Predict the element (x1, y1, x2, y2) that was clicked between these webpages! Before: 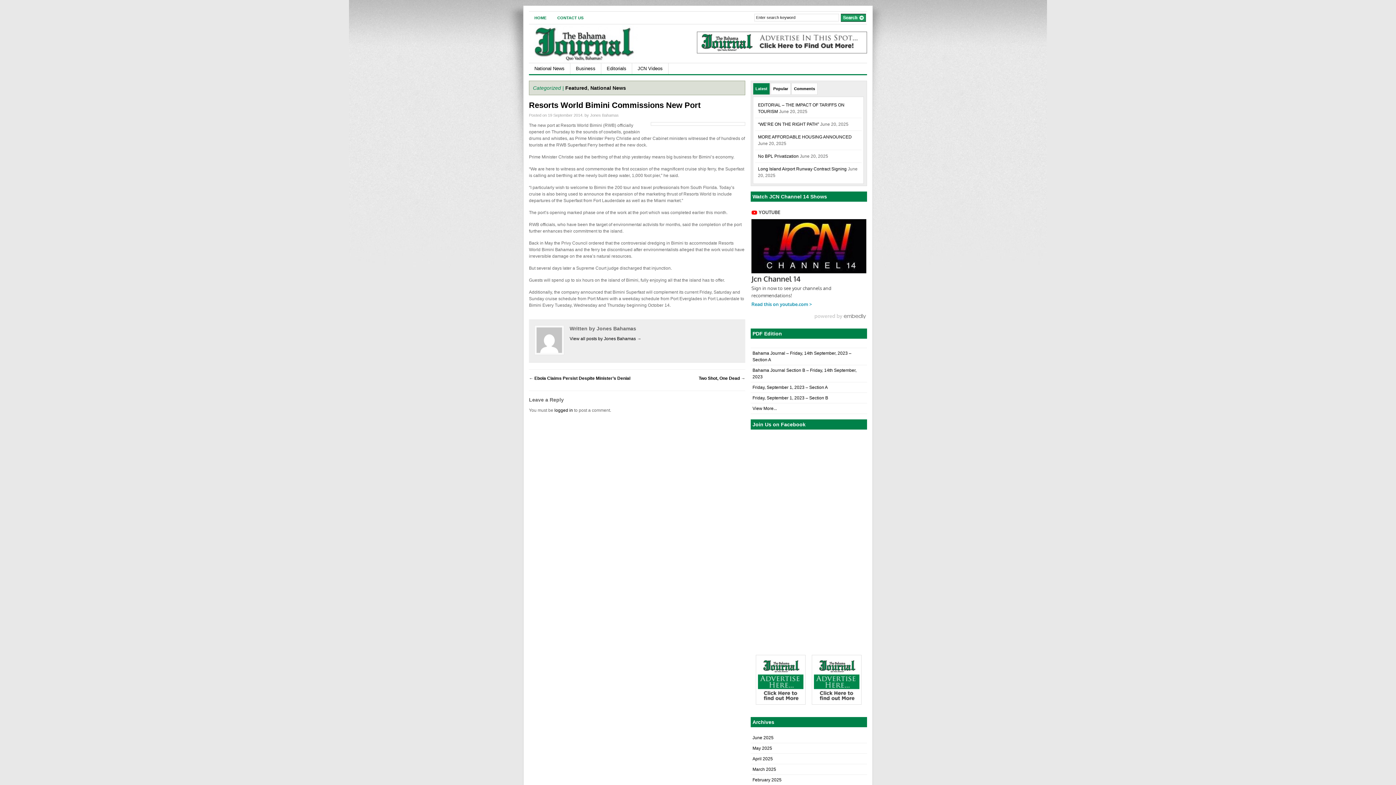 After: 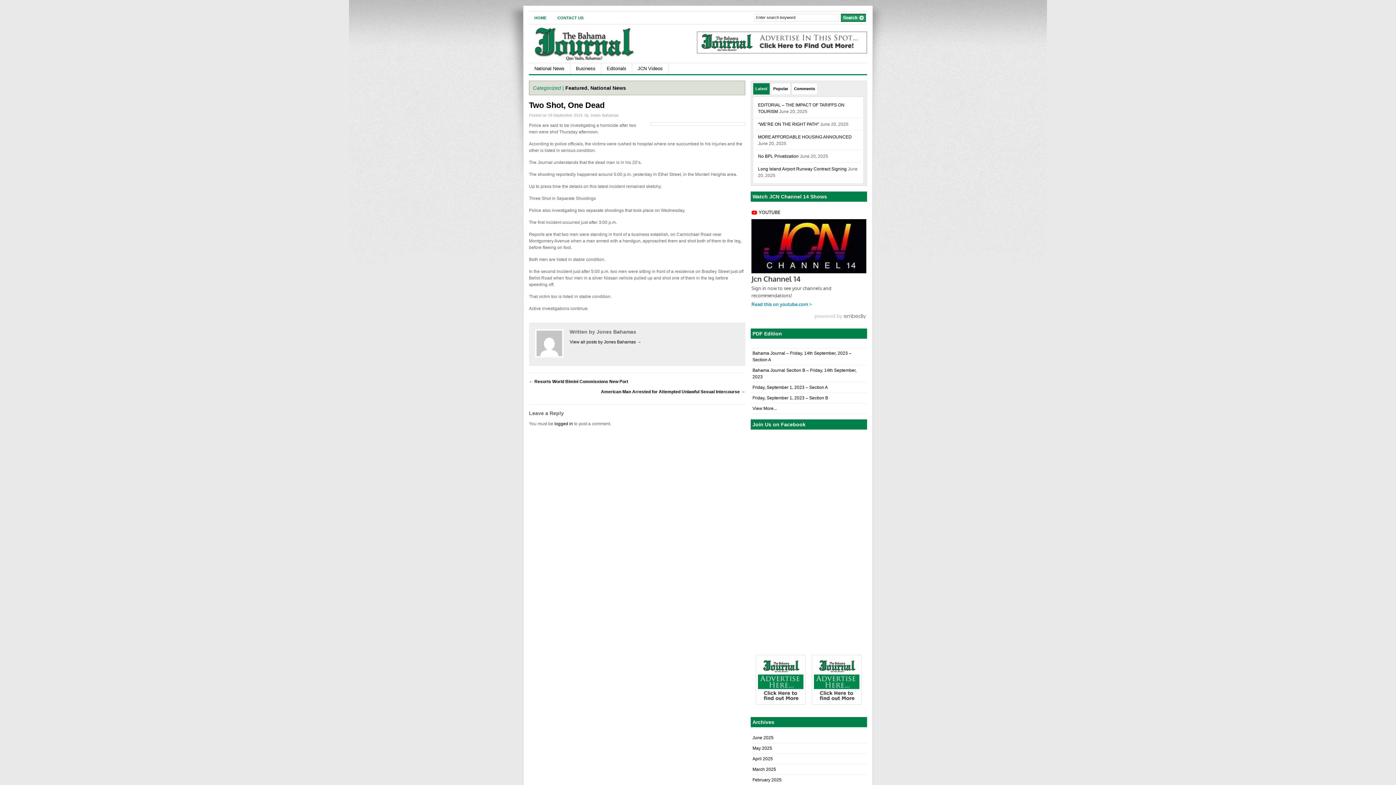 Action: bbox: (698, 376, 745, 381) label: Two Shot, One Dead →